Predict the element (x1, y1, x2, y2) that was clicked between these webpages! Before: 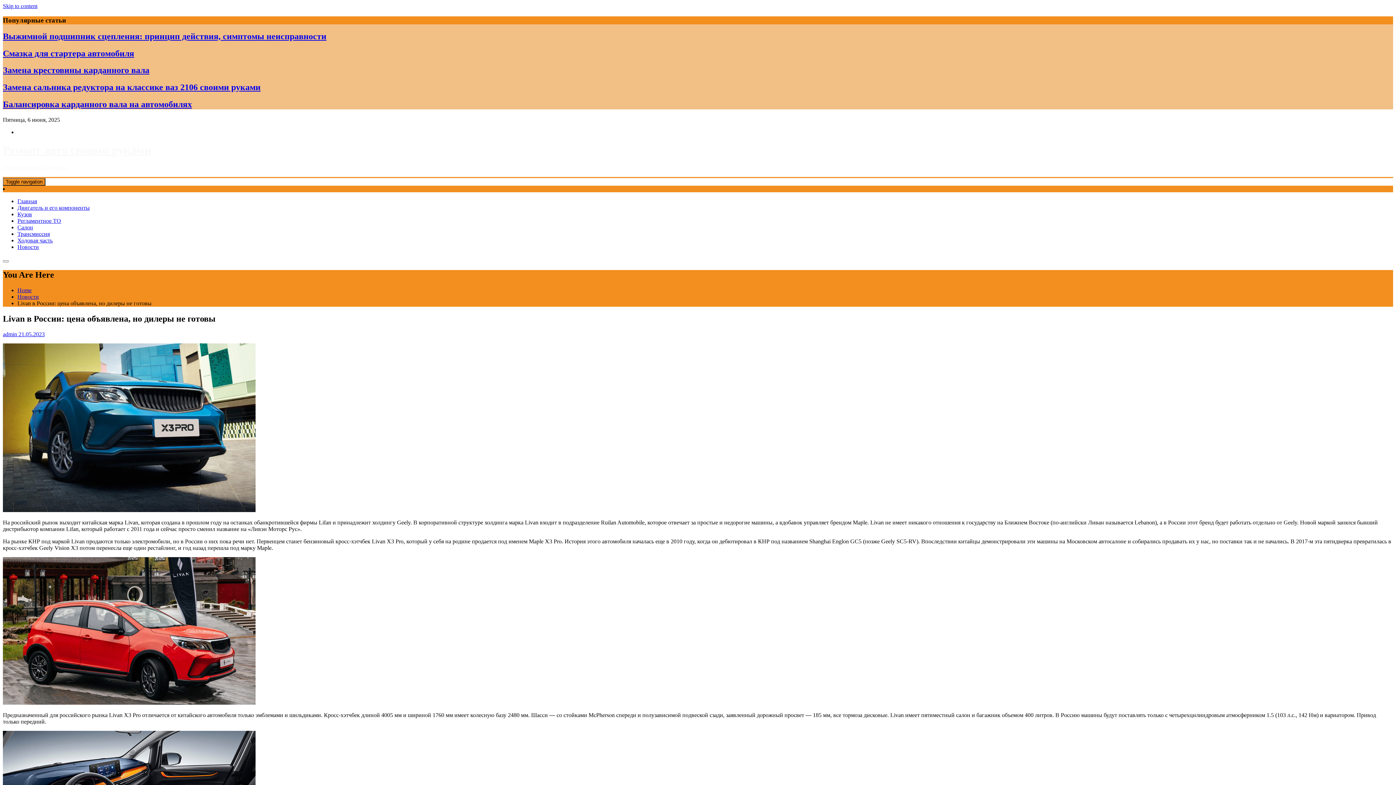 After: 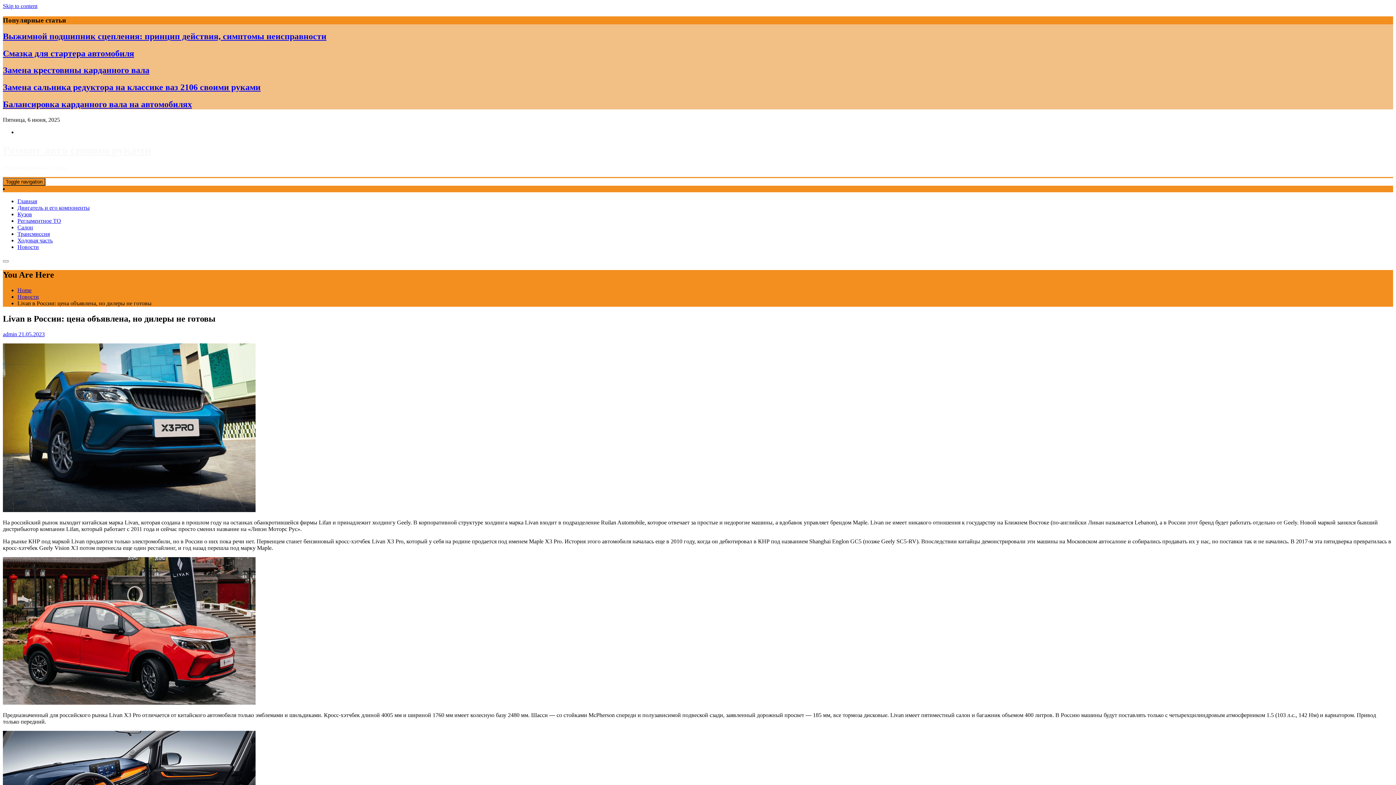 Action: label:  21.05.2023 bbox: (17, 331, 44, 337)